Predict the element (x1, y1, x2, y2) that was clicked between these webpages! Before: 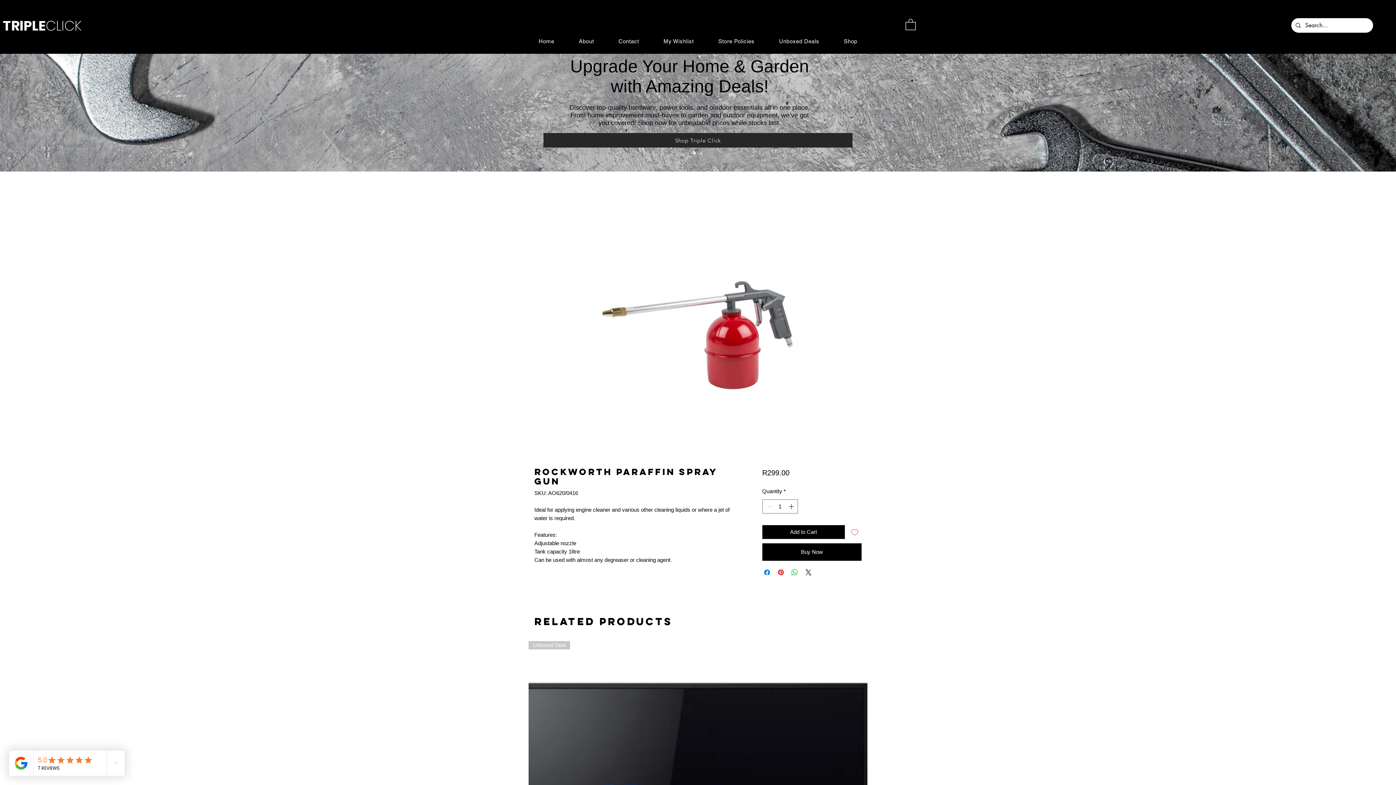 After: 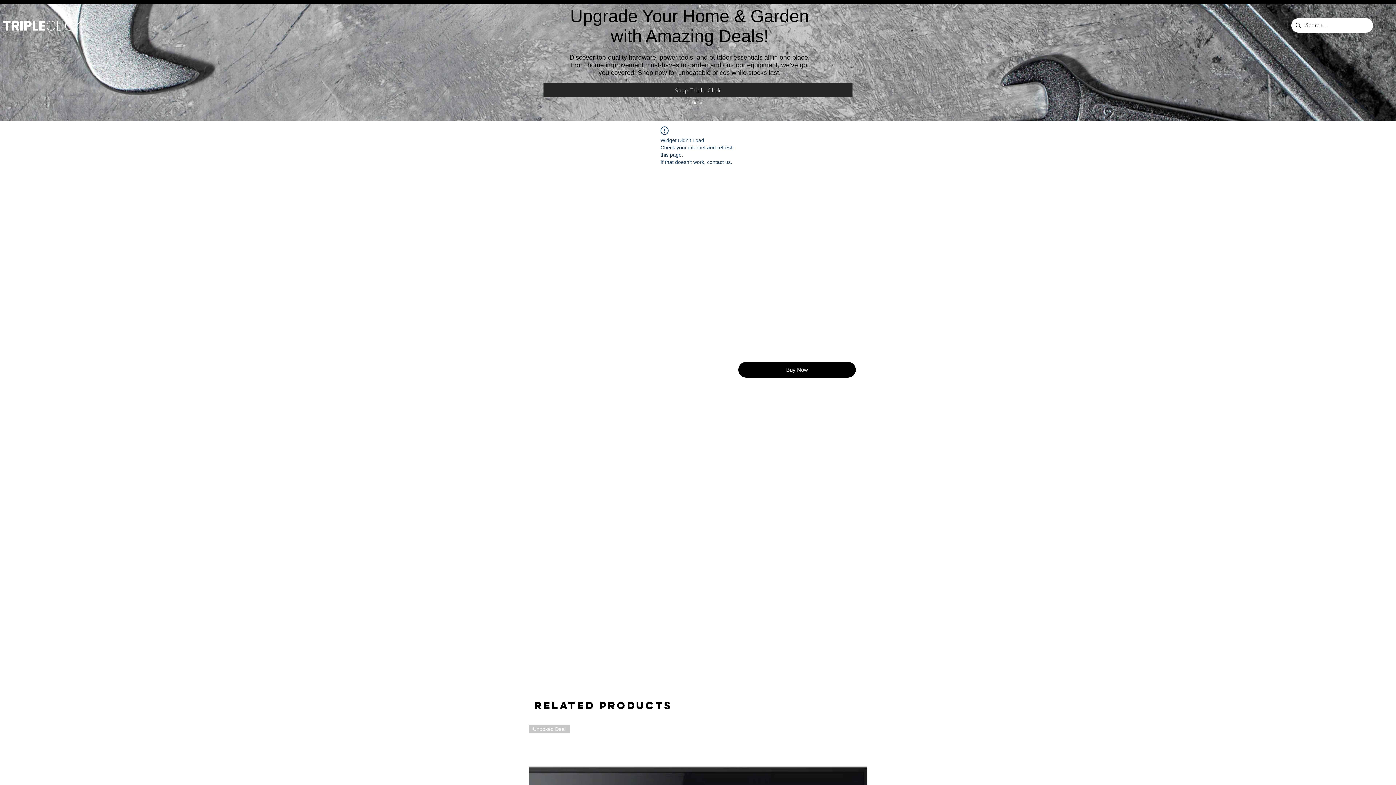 Action: bbox: (693, 152, 696, 154) label: November Sale